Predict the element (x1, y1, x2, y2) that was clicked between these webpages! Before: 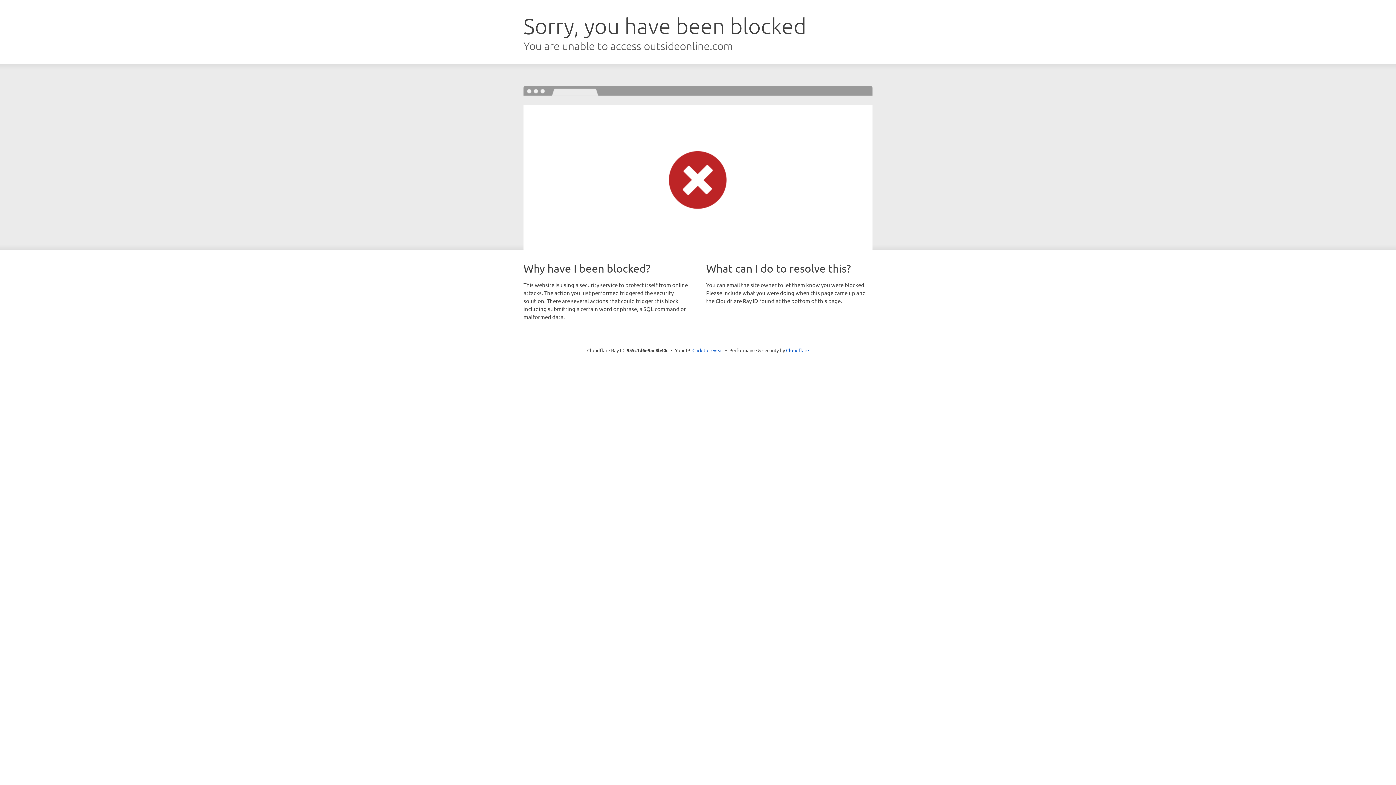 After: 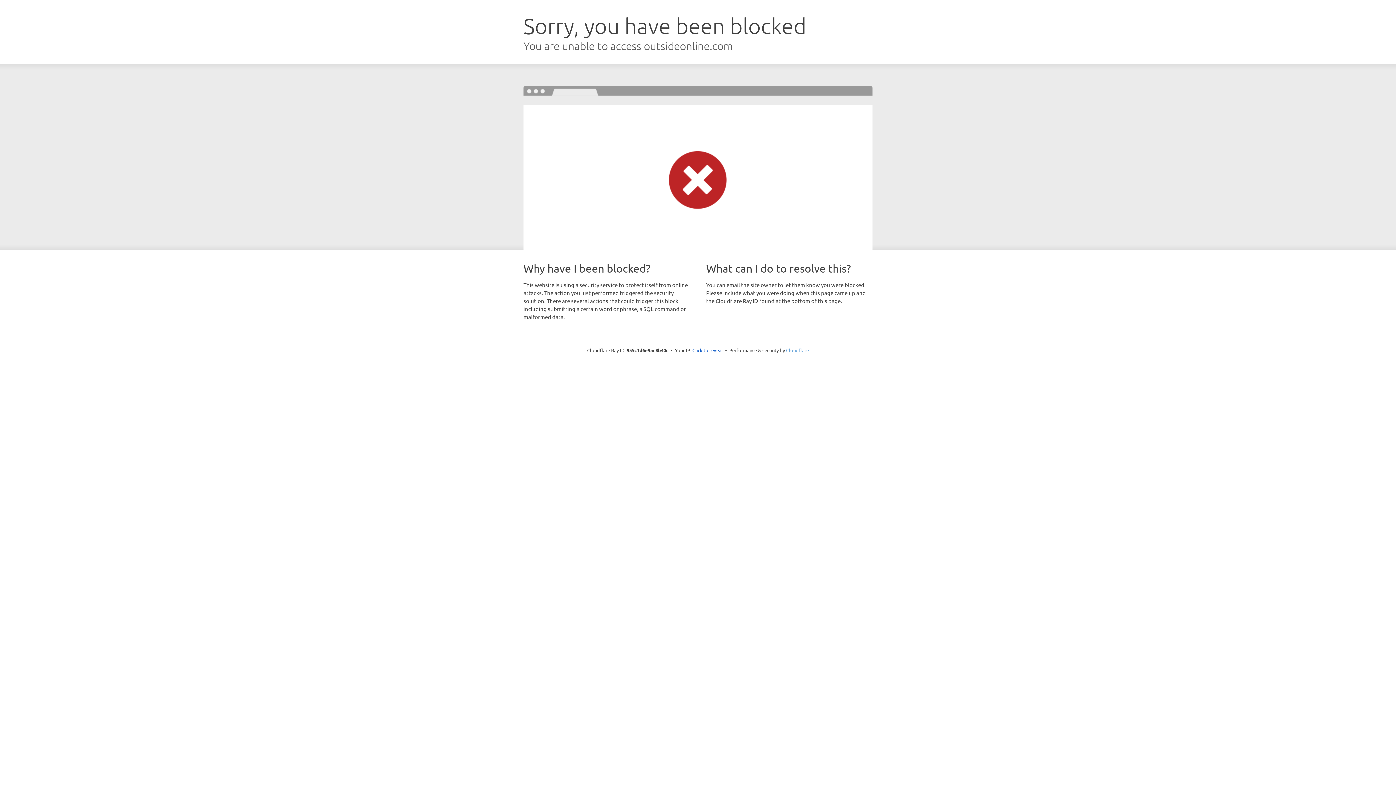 Action: bbox: (786, 347, 809, 353) label: Cloudflare